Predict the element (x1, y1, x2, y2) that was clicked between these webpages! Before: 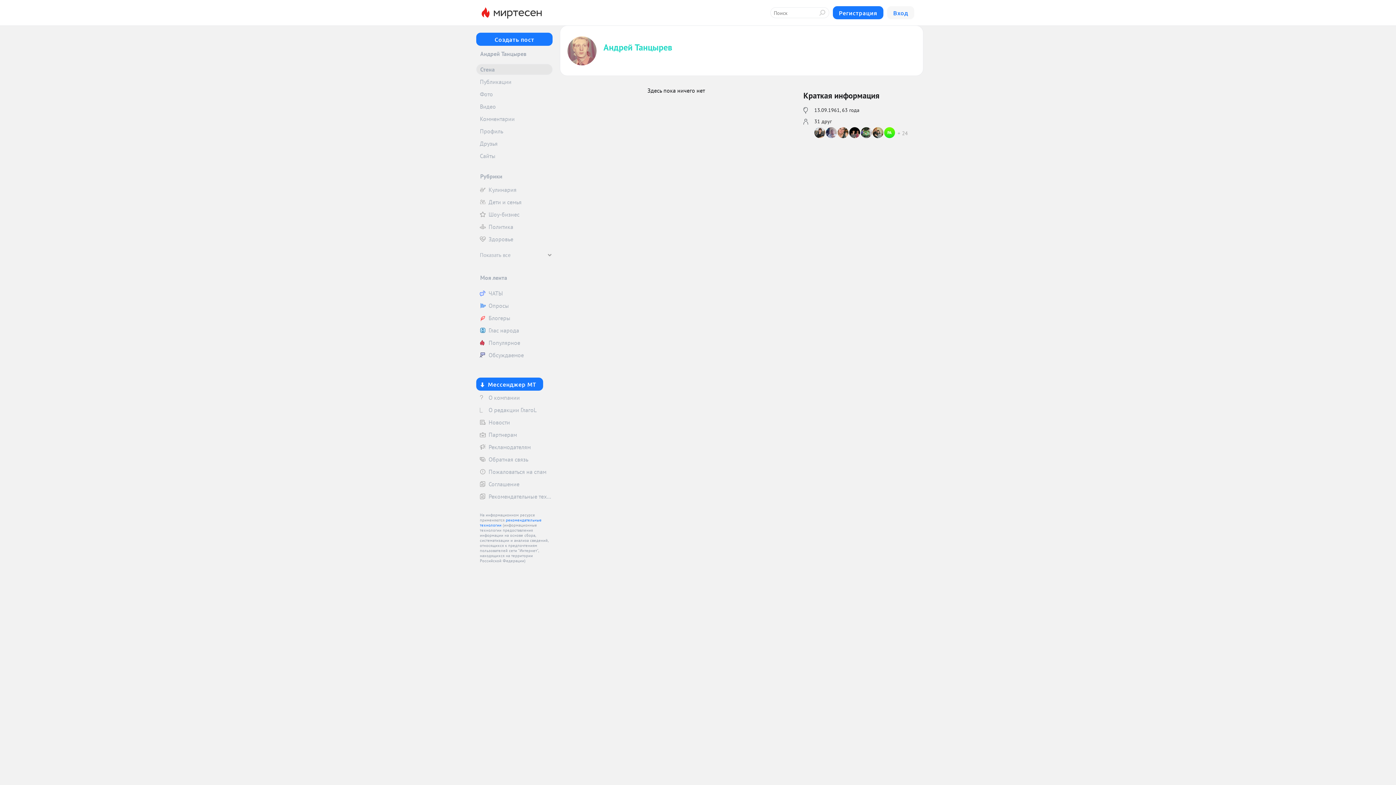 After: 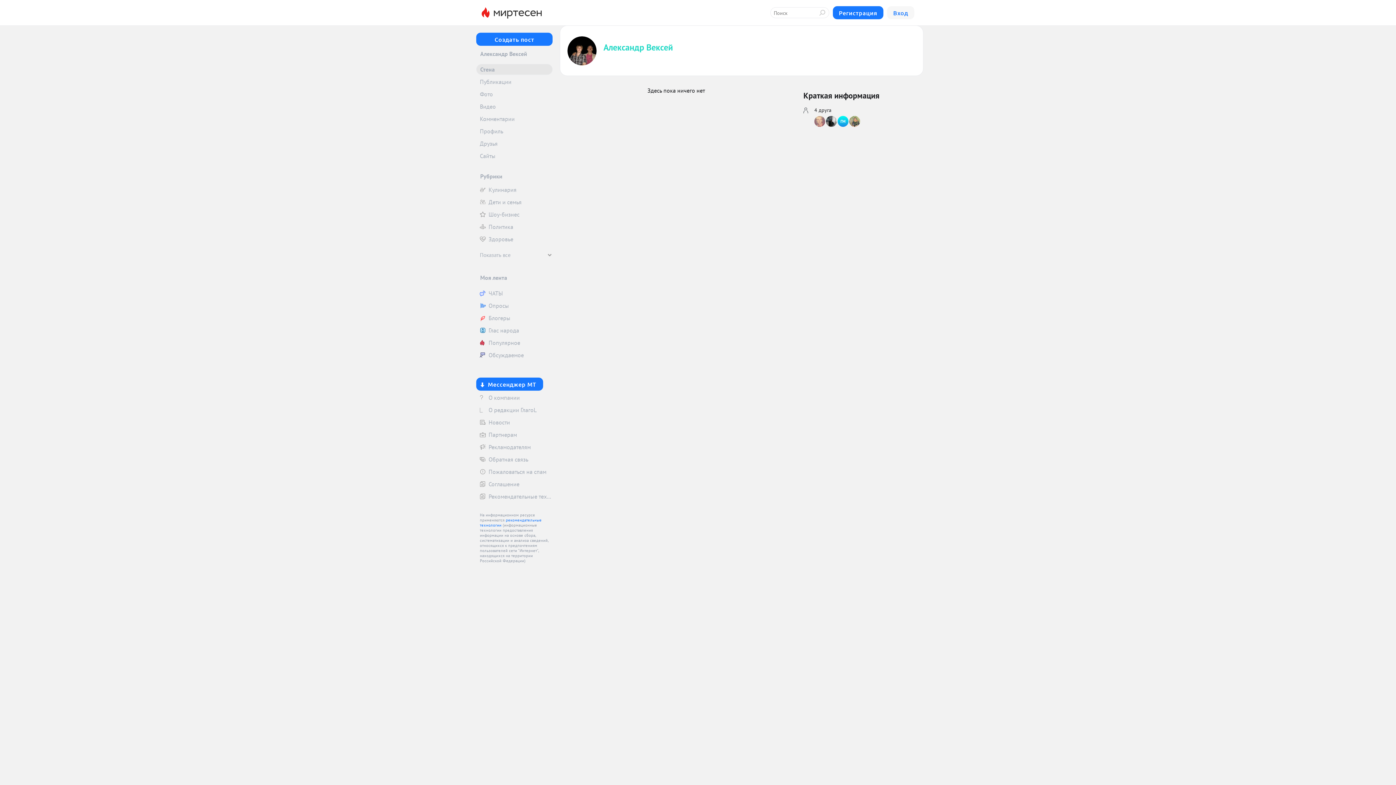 Action: bbox: (849, 127, 861, 138)